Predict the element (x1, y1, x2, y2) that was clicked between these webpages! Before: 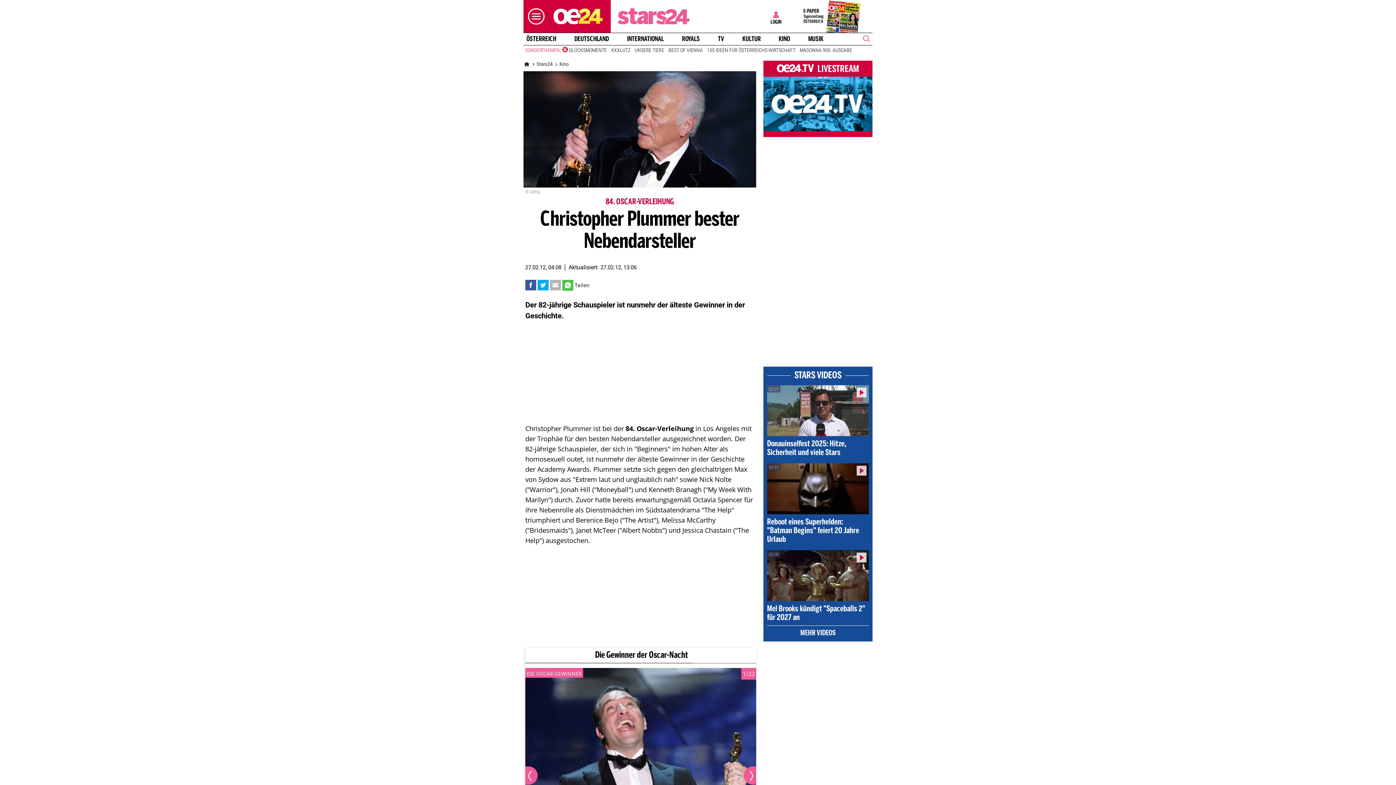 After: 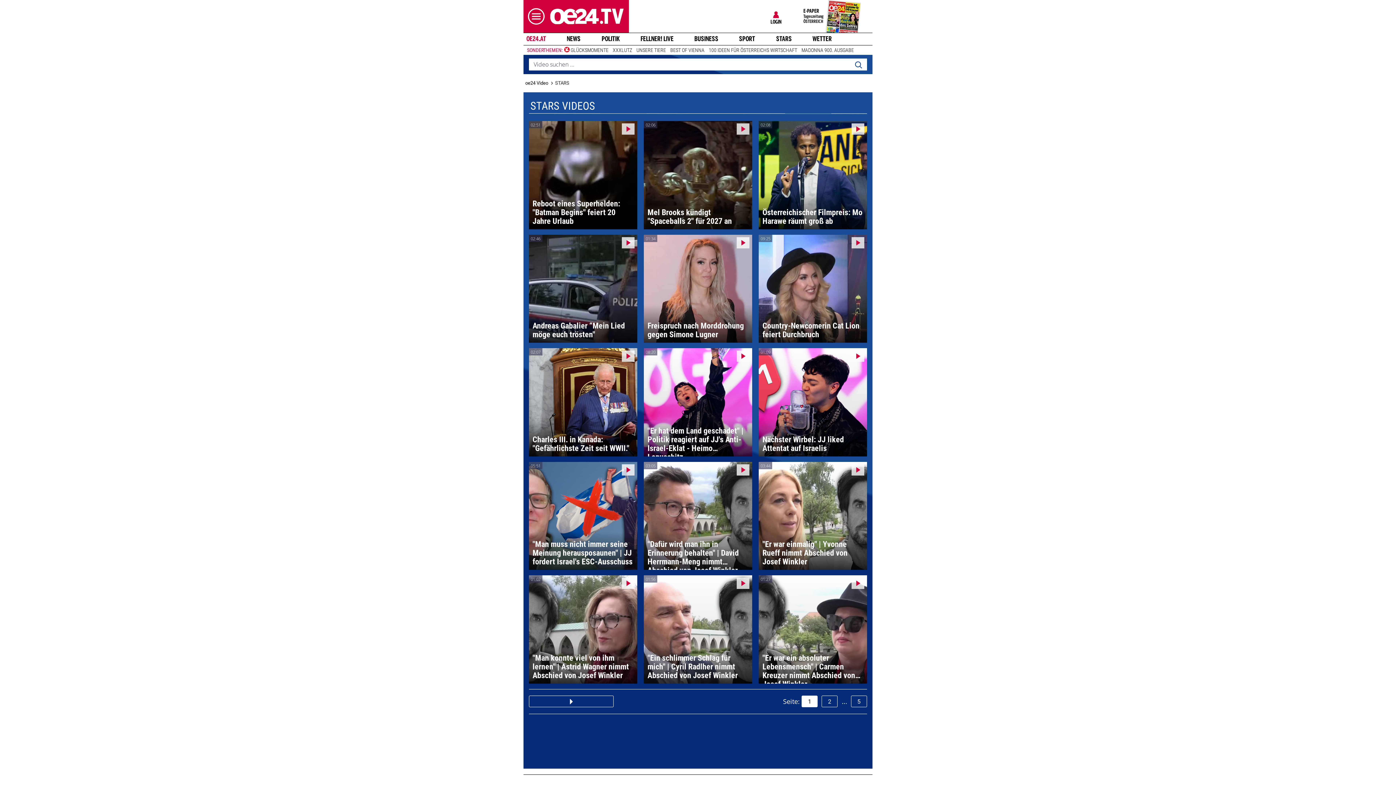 Action: bbox: (800, 629, 835, 637) label: MEHR VIDEOS